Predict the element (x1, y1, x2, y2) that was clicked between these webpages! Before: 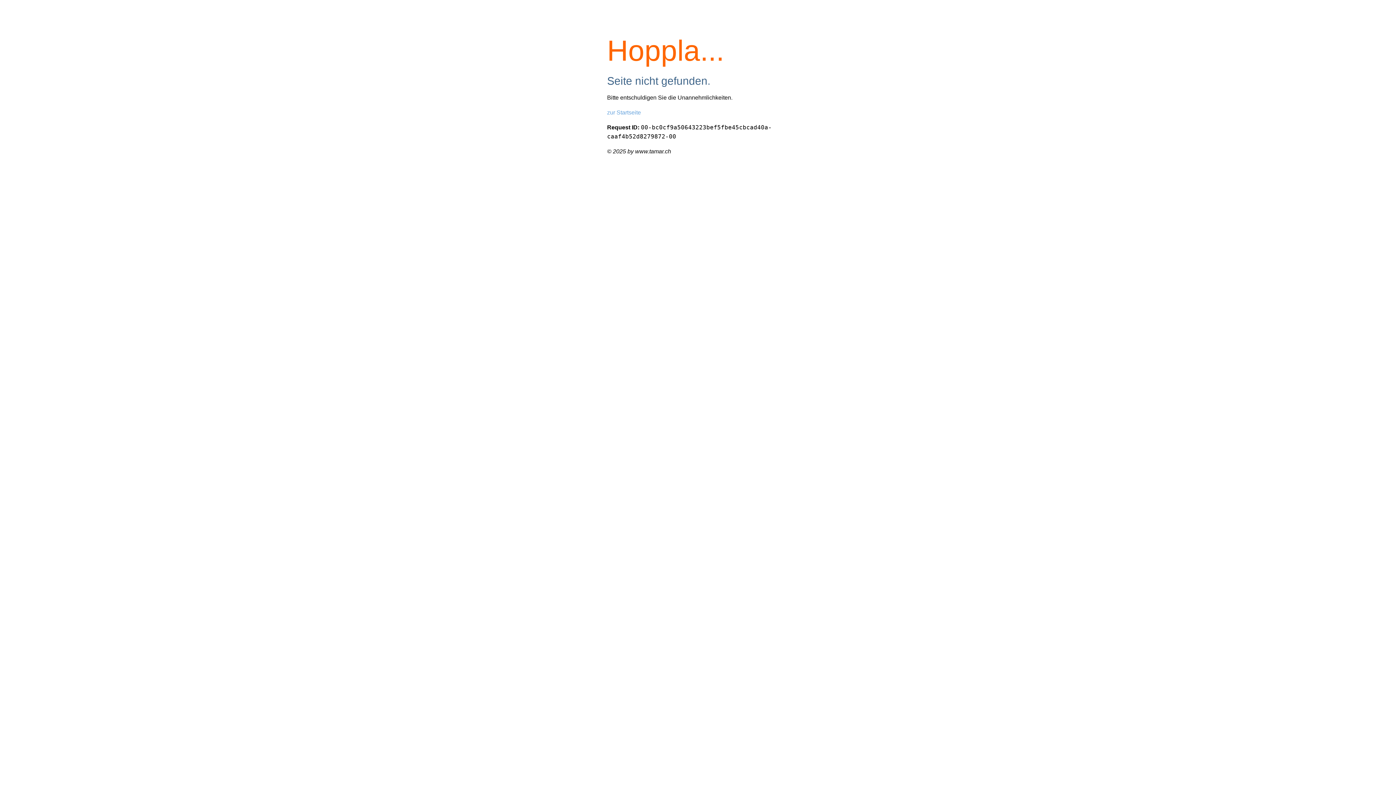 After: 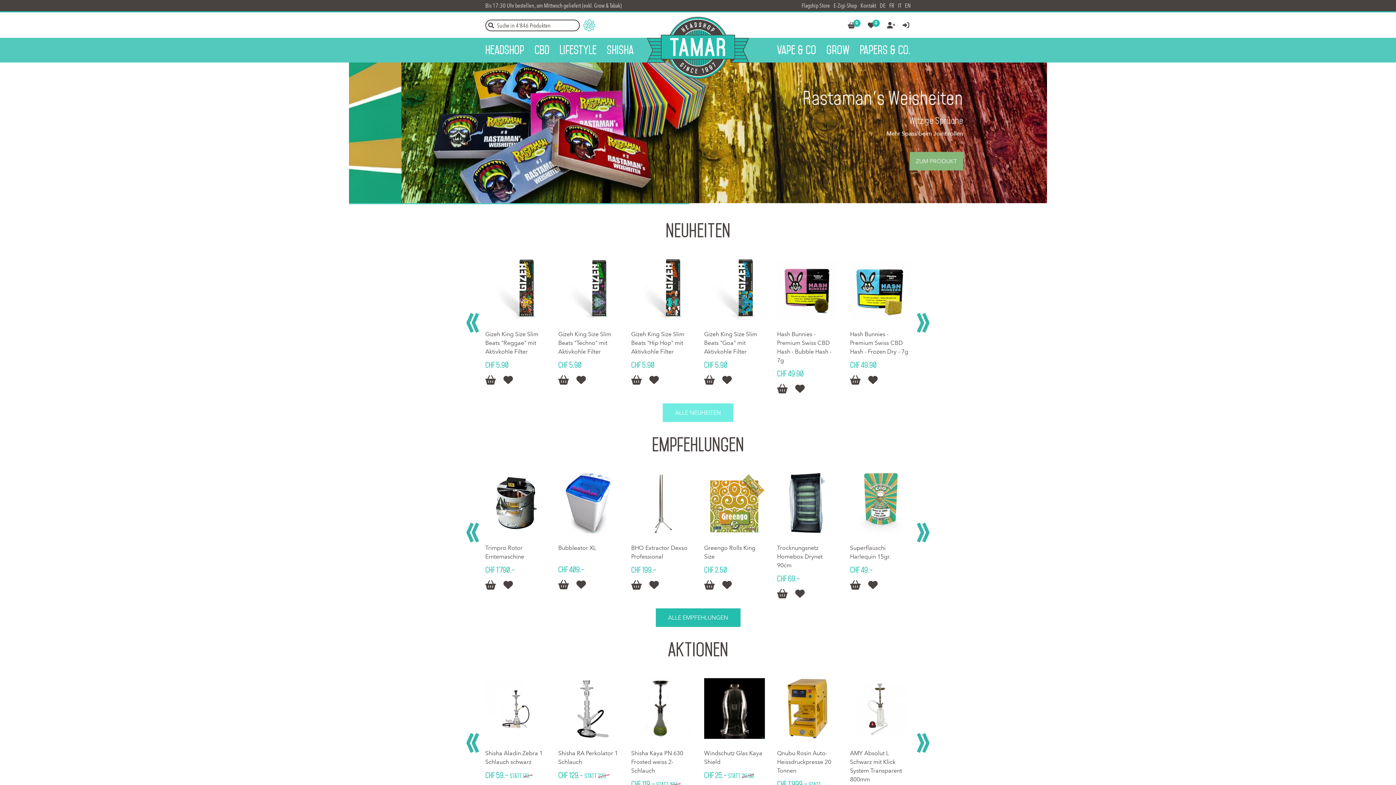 Action: label: zur Startseite bbox: (607, 109, 641, 115)